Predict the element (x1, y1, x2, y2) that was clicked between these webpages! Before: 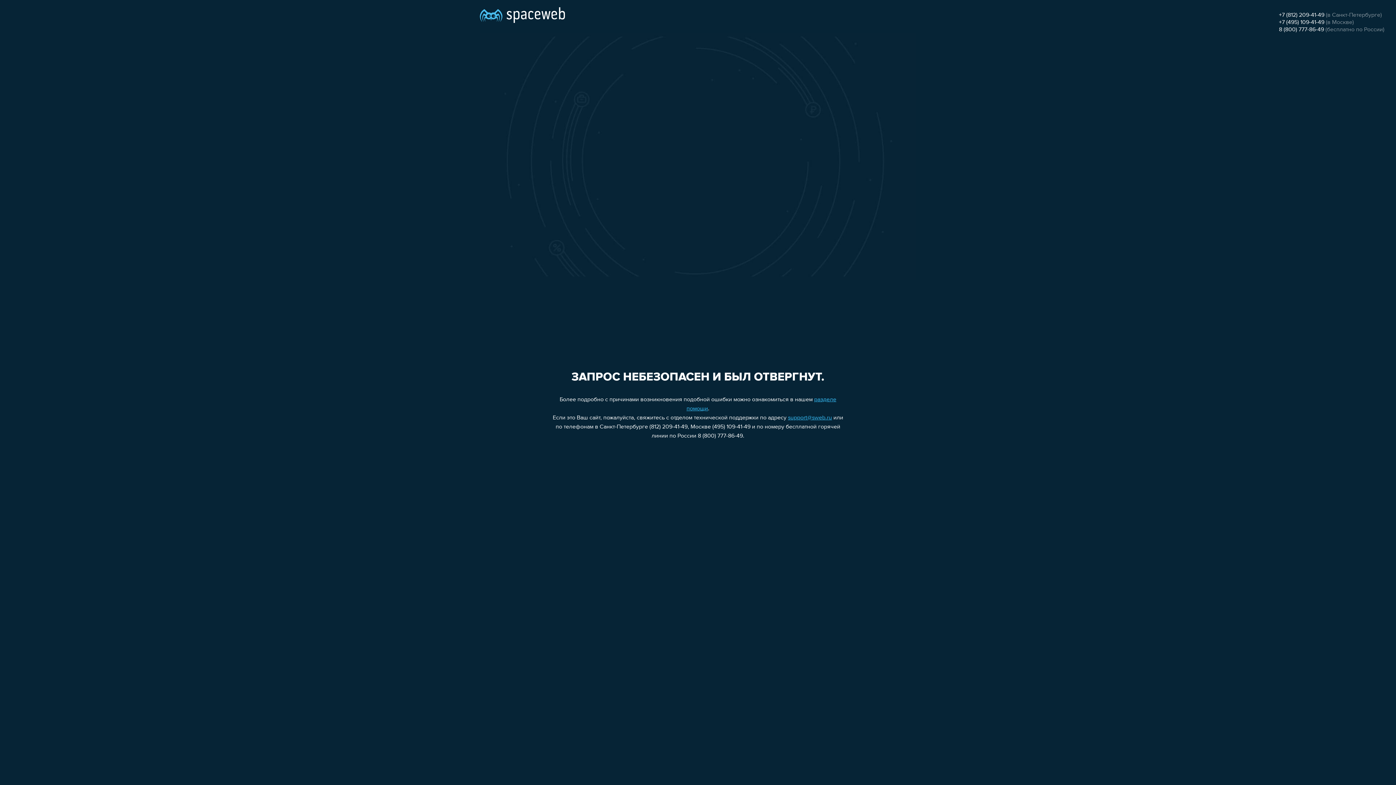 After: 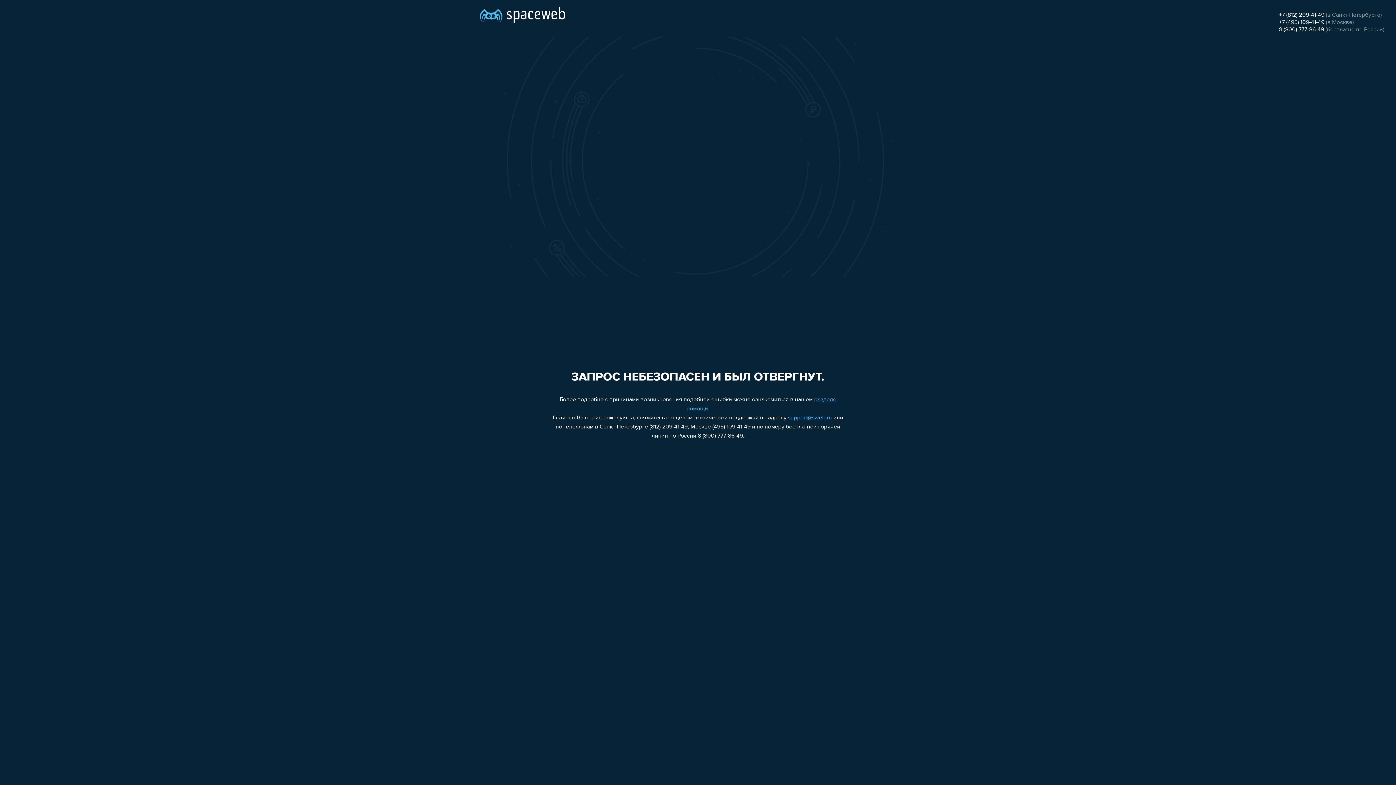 Action: bbox: (1279, 19, 1324, 25) label: +7 (495) 109-41-49